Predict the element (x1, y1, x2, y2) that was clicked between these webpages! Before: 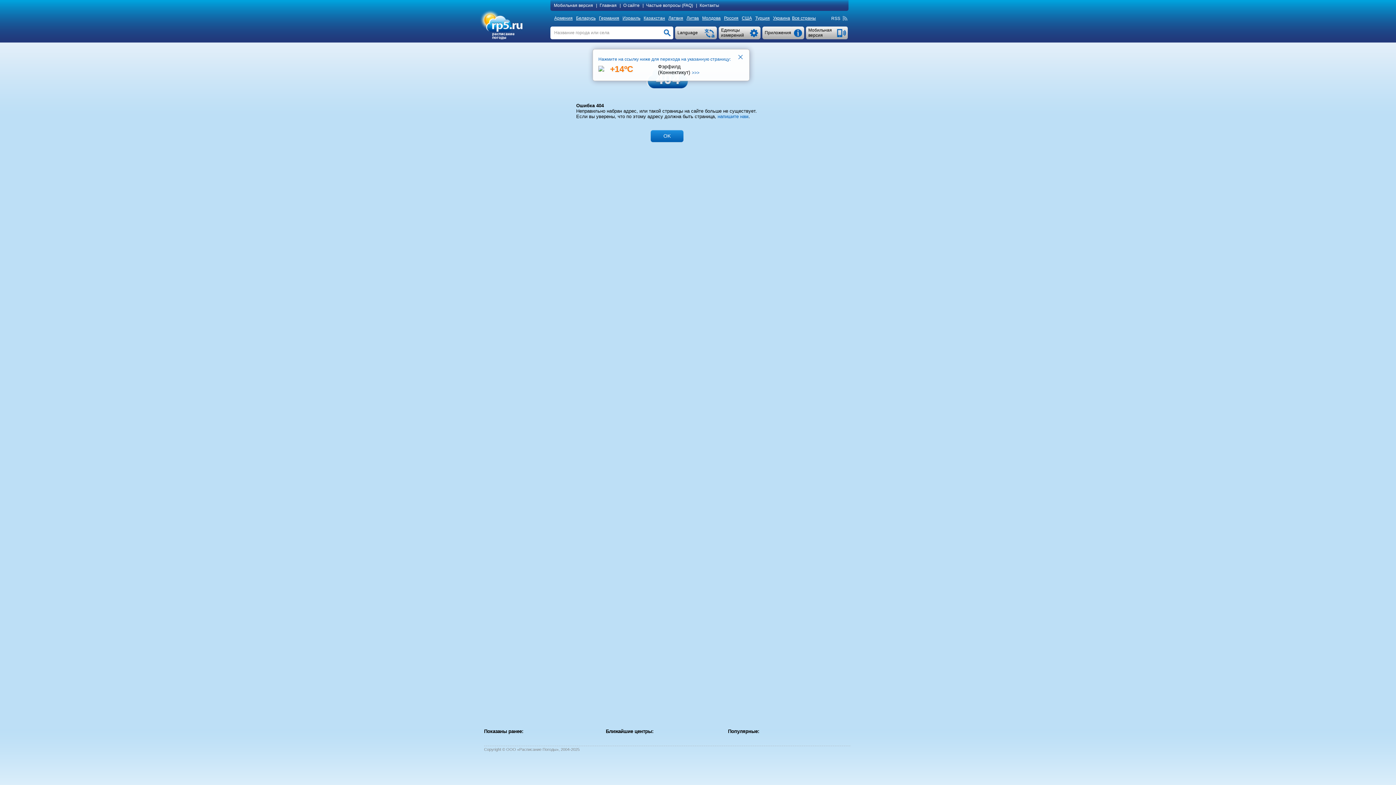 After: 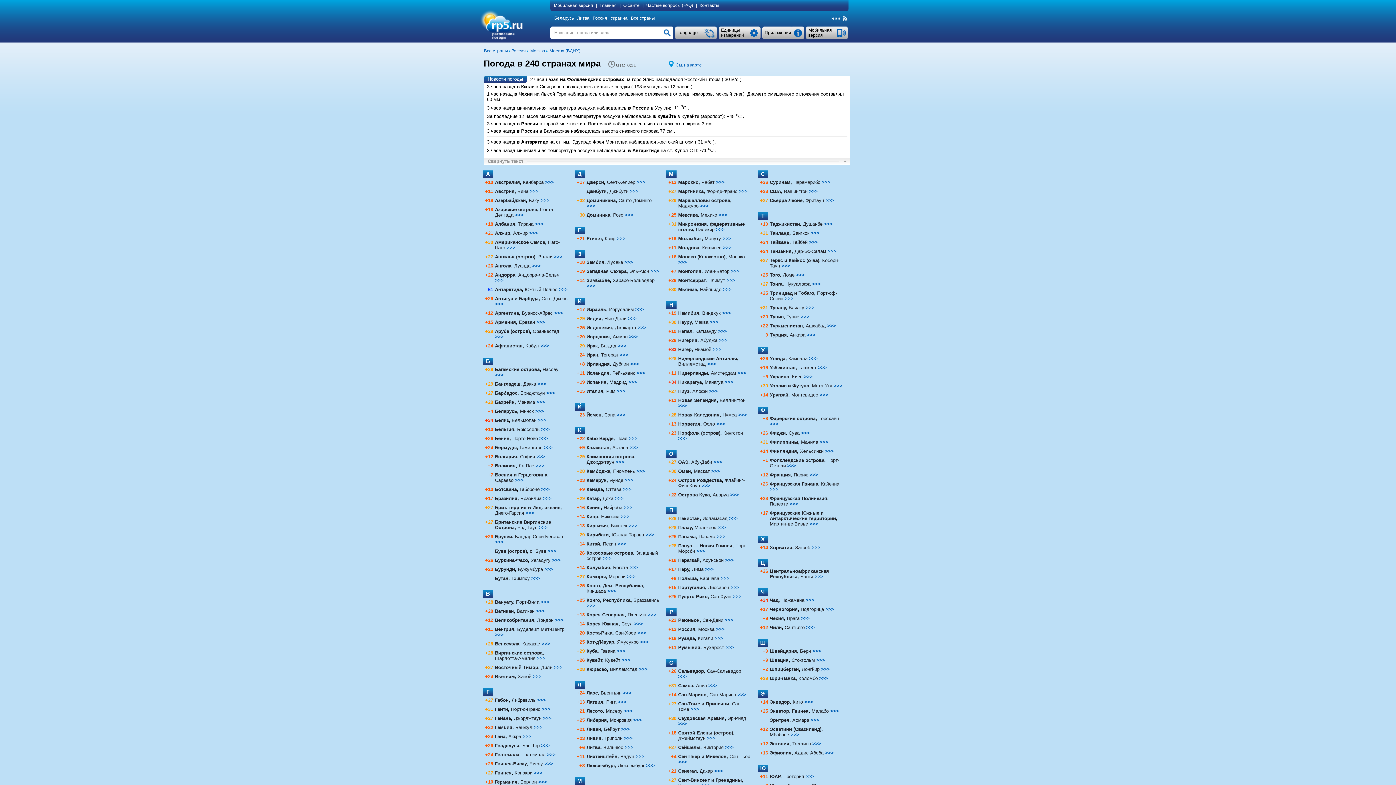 Action: bbox: (598, 2, 619, 8) label: Главная